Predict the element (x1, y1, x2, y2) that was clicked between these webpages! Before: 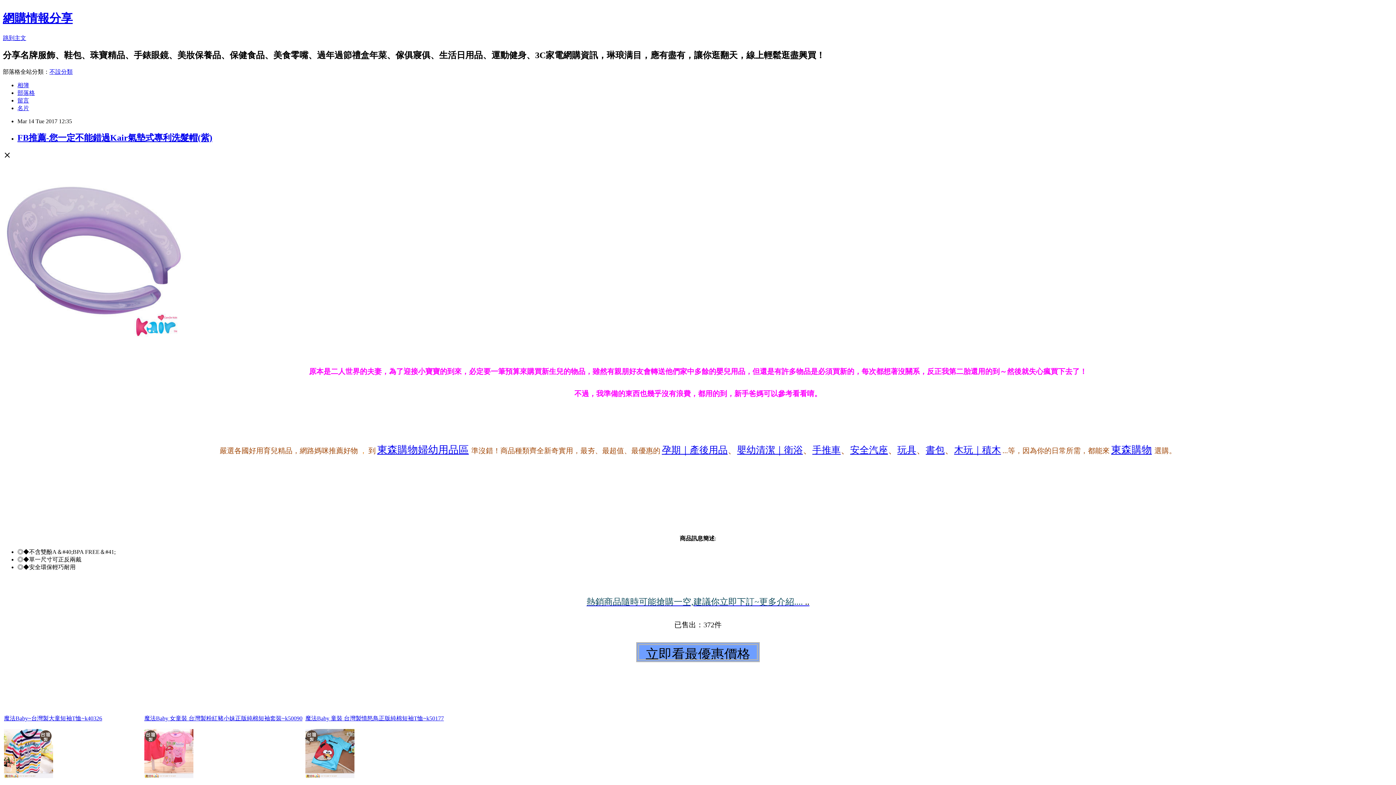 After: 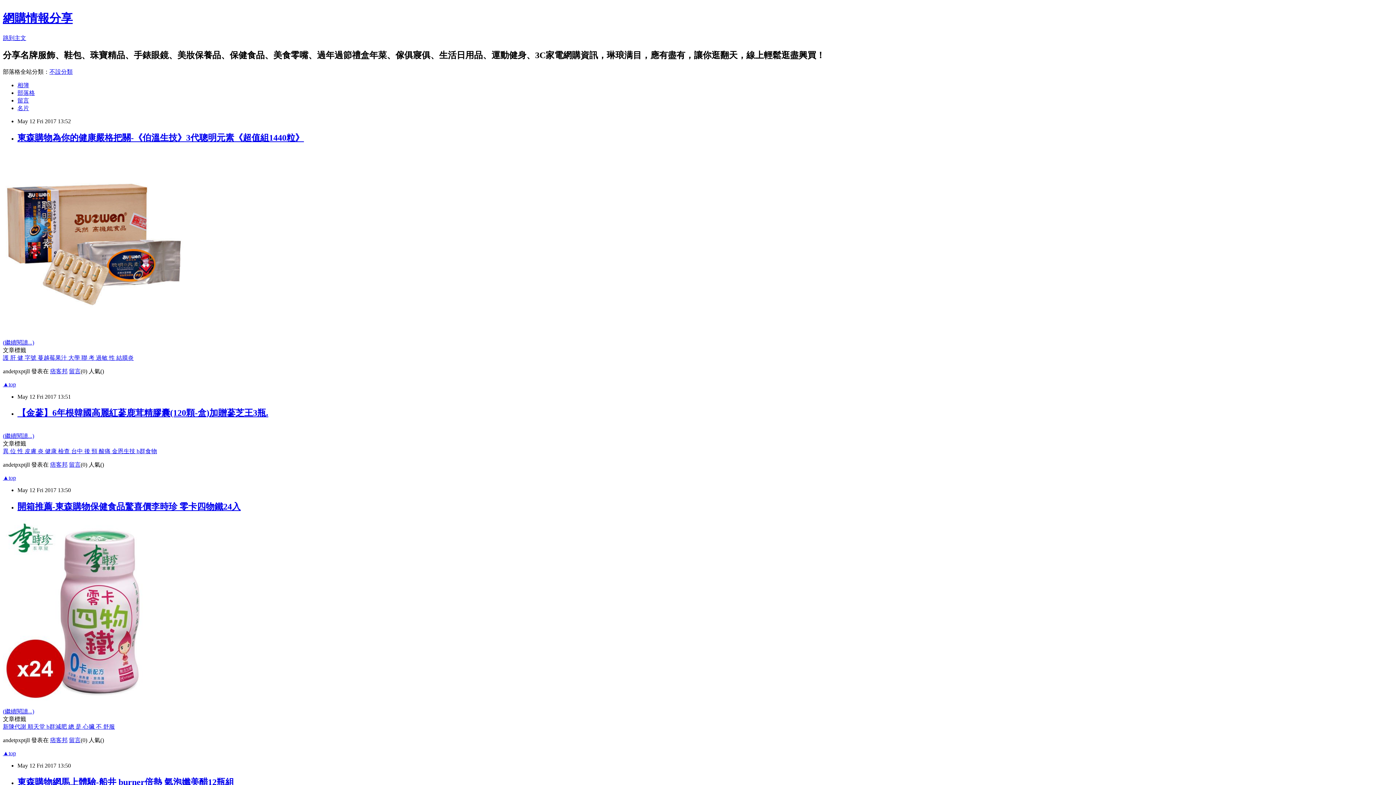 Action: bbox: (17, 89, 34, 95) label: 部落格